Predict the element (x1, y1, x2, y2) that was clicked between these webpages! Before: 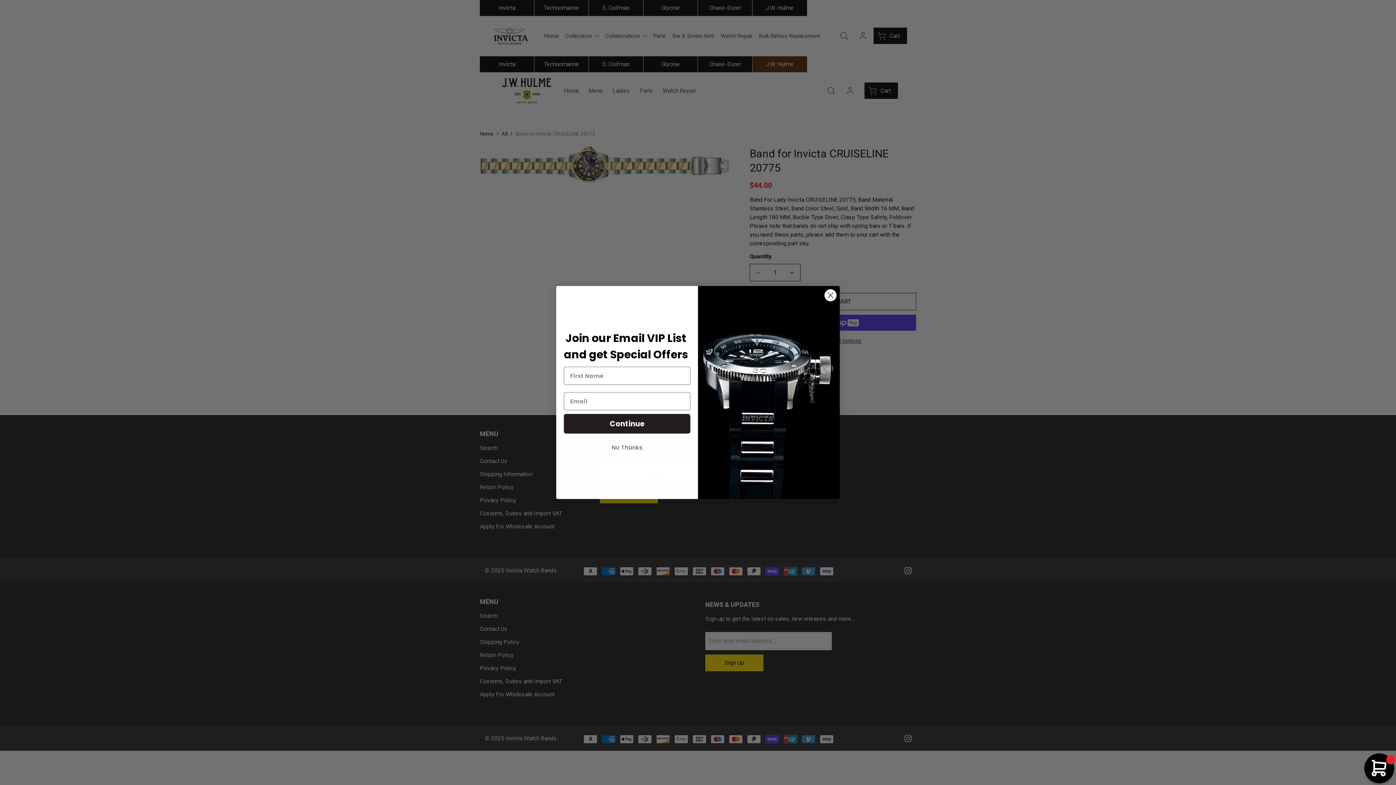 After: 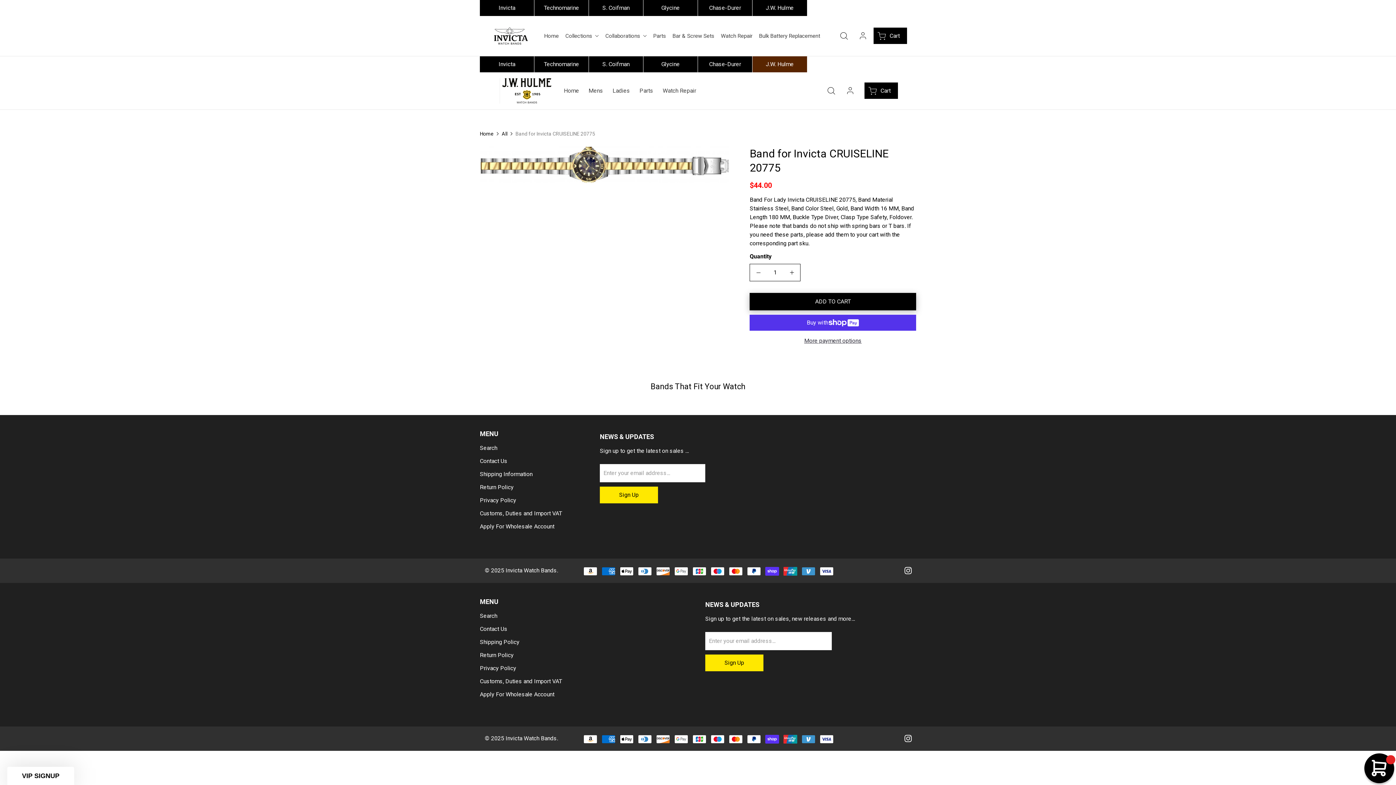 Action: label: Close dialog bbox: (824, 289, 837, 301)